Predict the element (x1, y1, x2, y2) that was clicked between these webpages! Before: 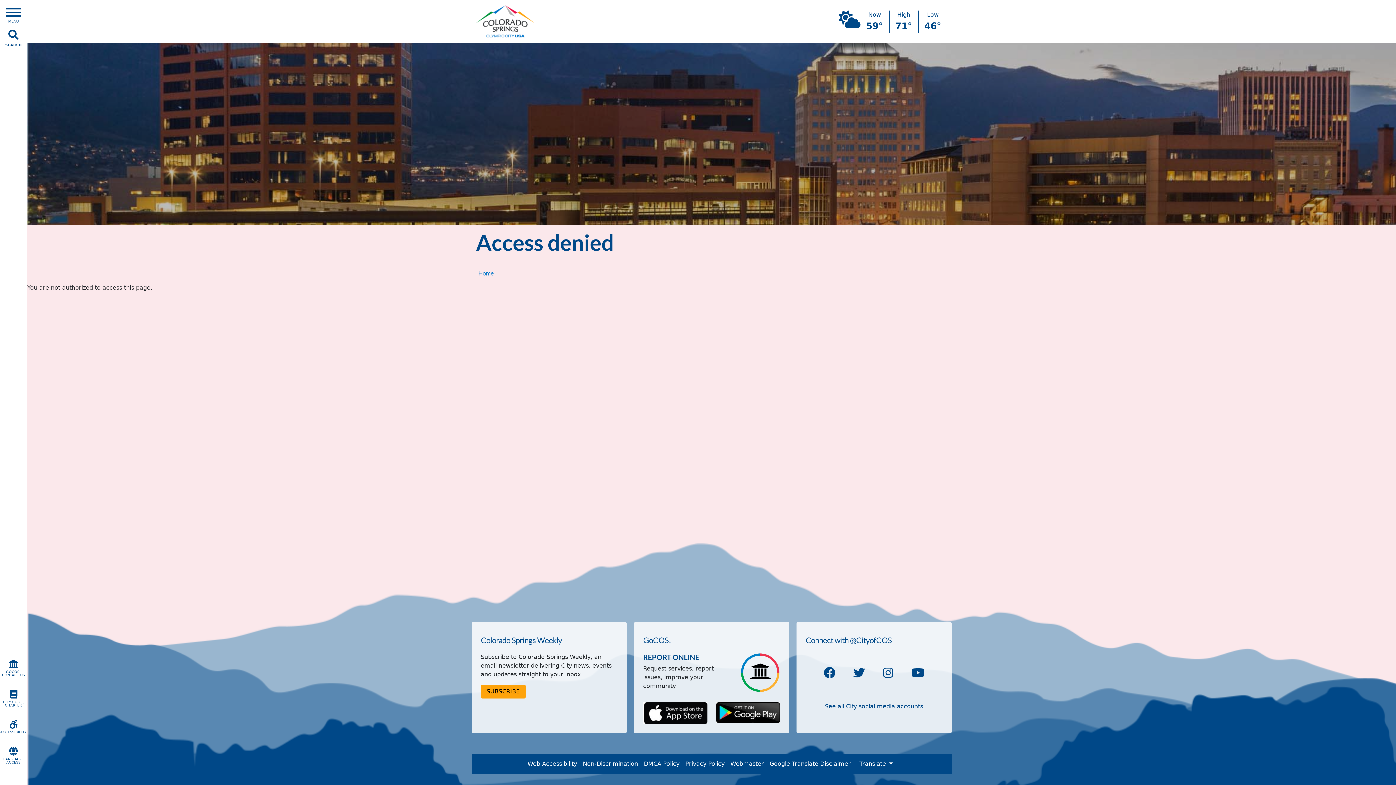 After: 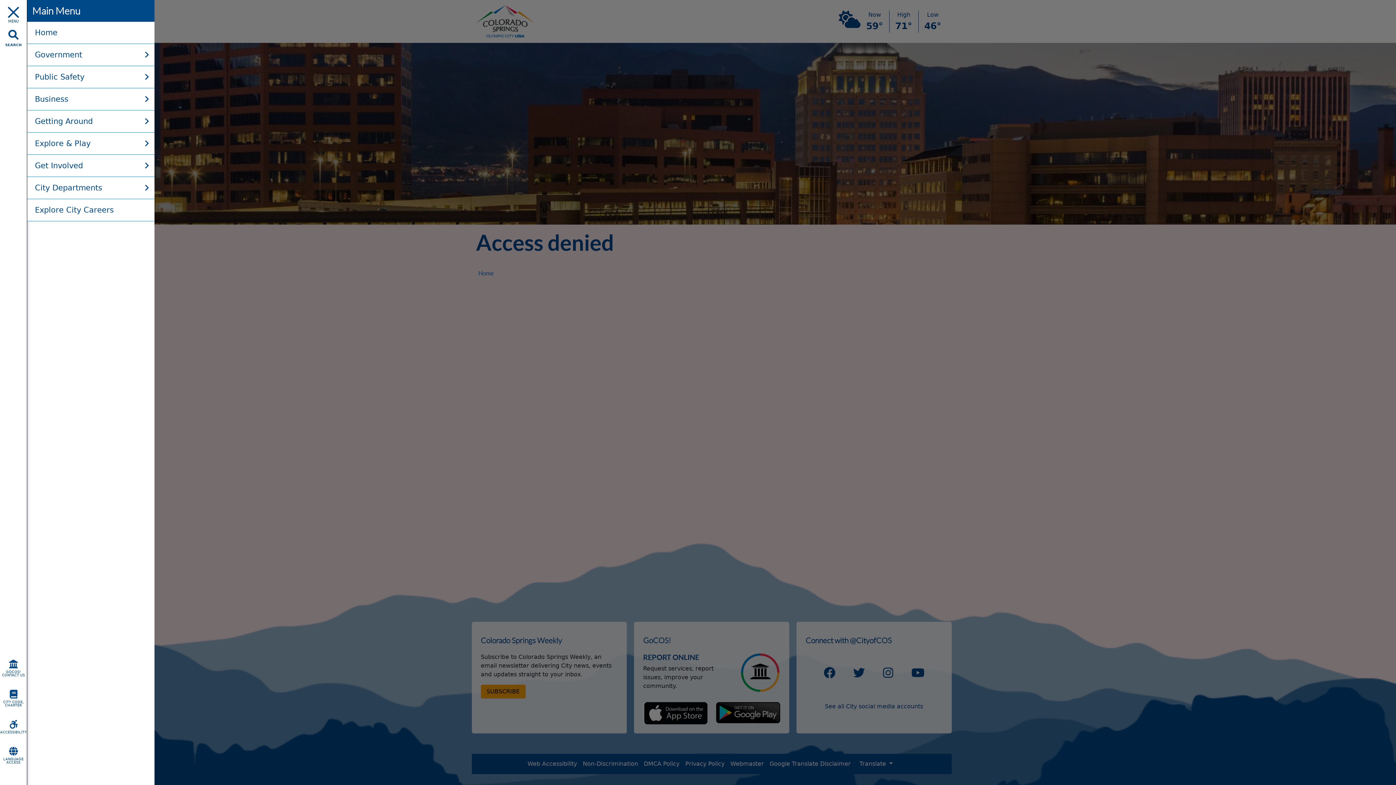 Action: bbox: (0, 0, 26, 28) label: Open Main Menu